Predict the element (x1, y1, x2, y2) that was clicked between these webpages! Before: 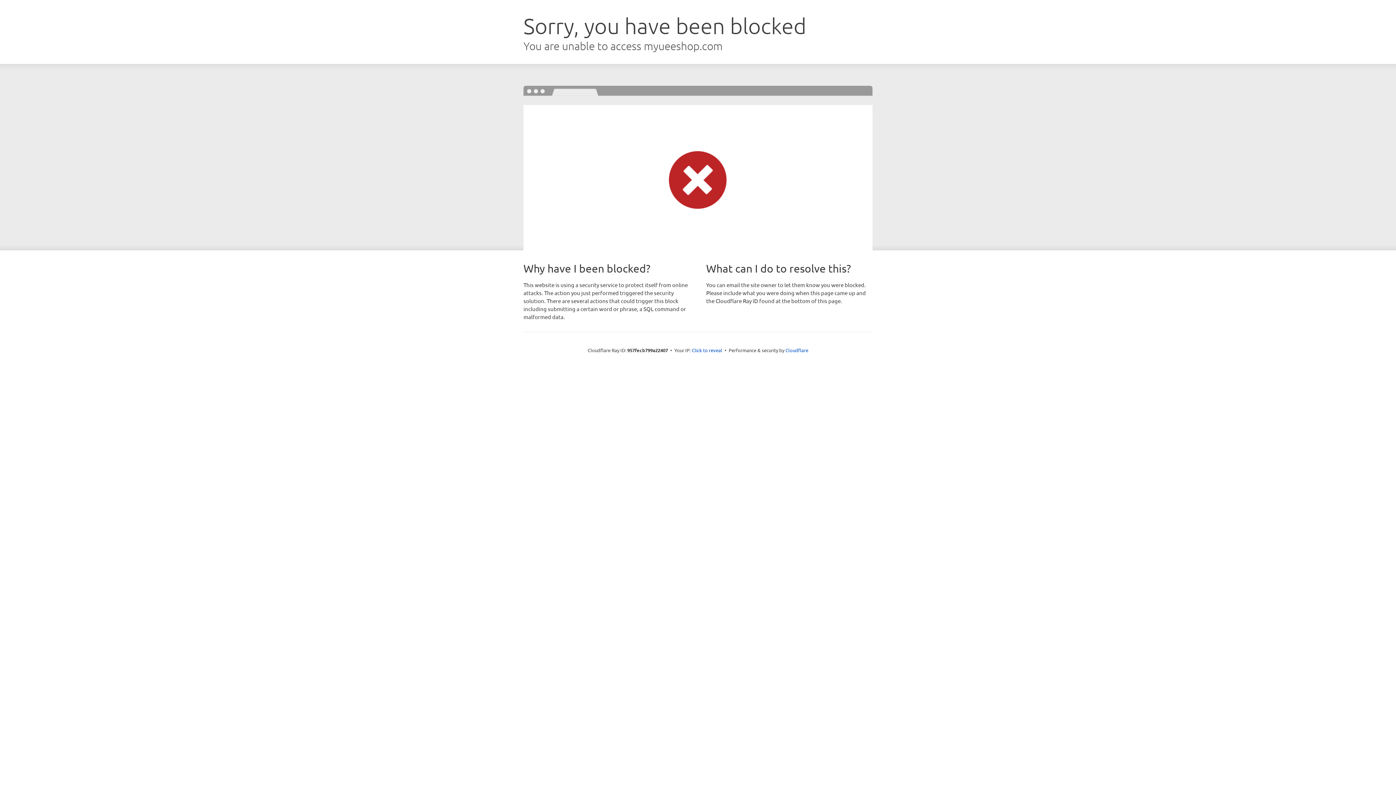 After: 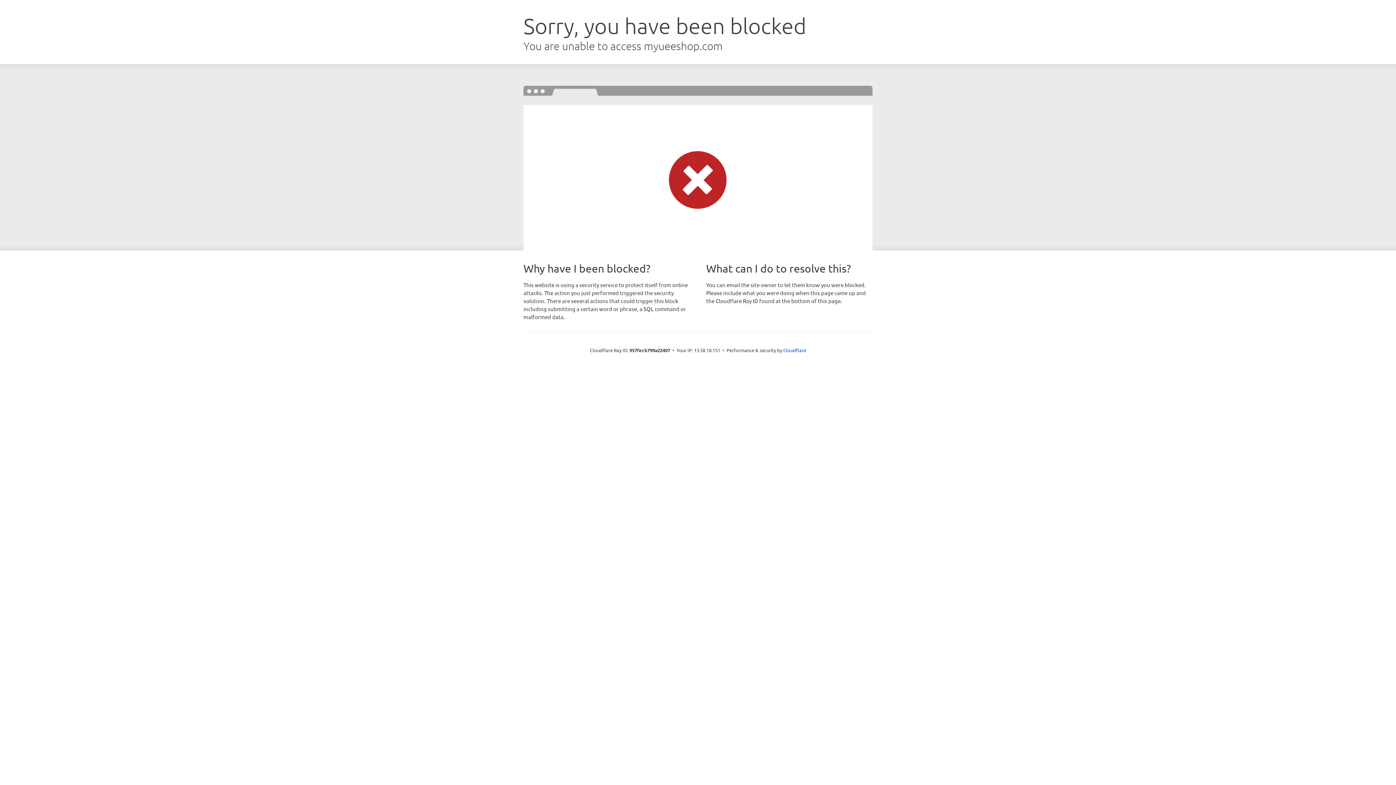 Action: label: Click to reveal bbox: (692, 346, 722, 353)